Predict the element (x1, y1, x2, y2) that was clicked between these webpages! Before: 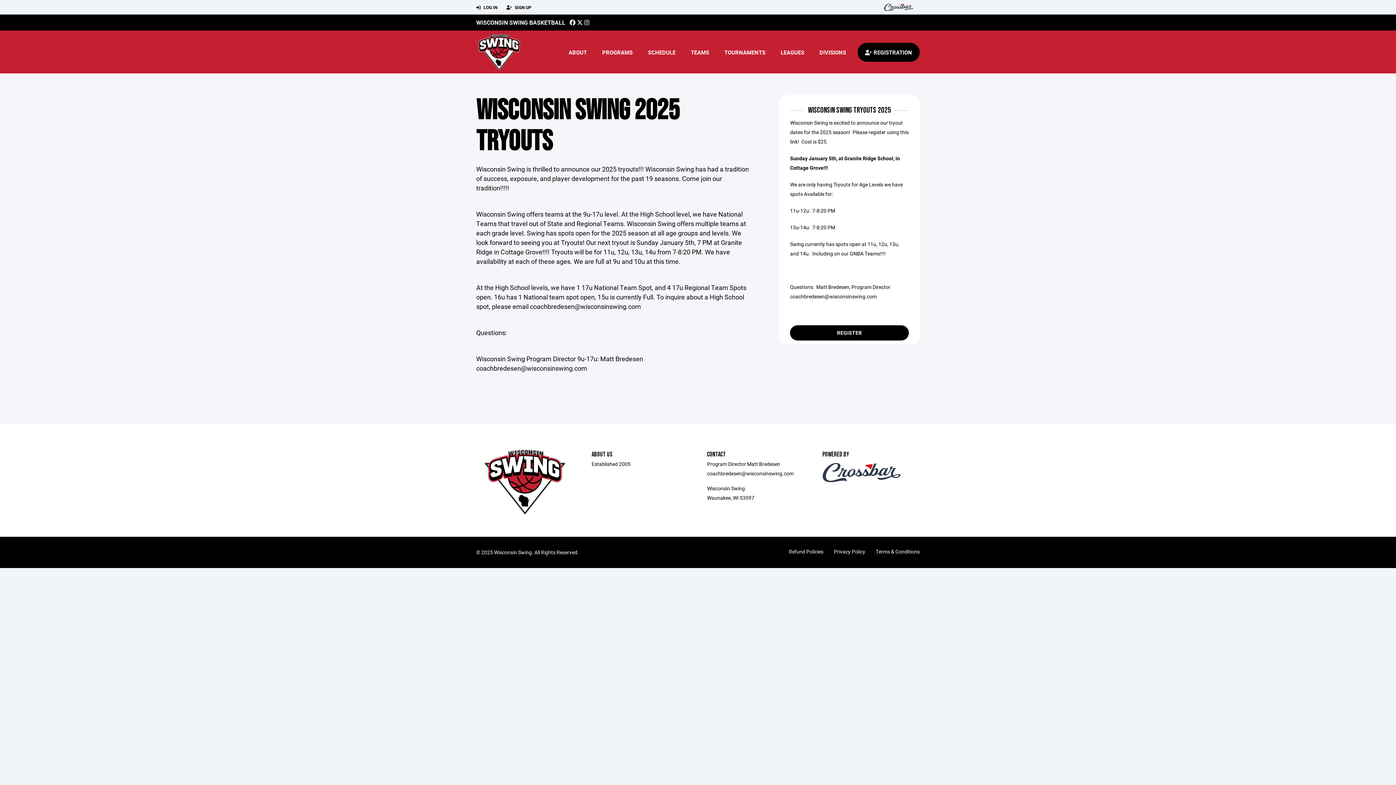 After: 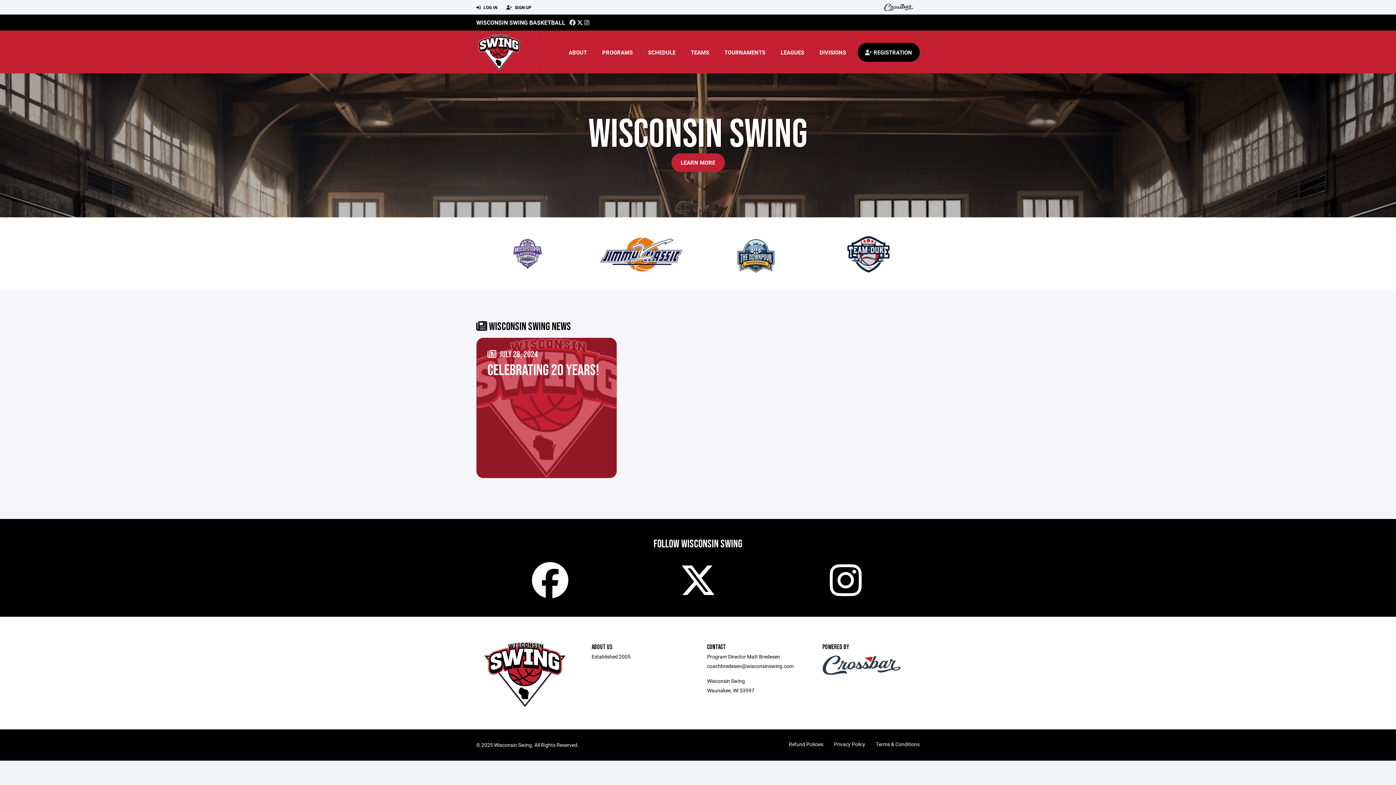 Action: bbox: (476, 18, 565, 26) label: WISCONSIN SWING BASKETBALL